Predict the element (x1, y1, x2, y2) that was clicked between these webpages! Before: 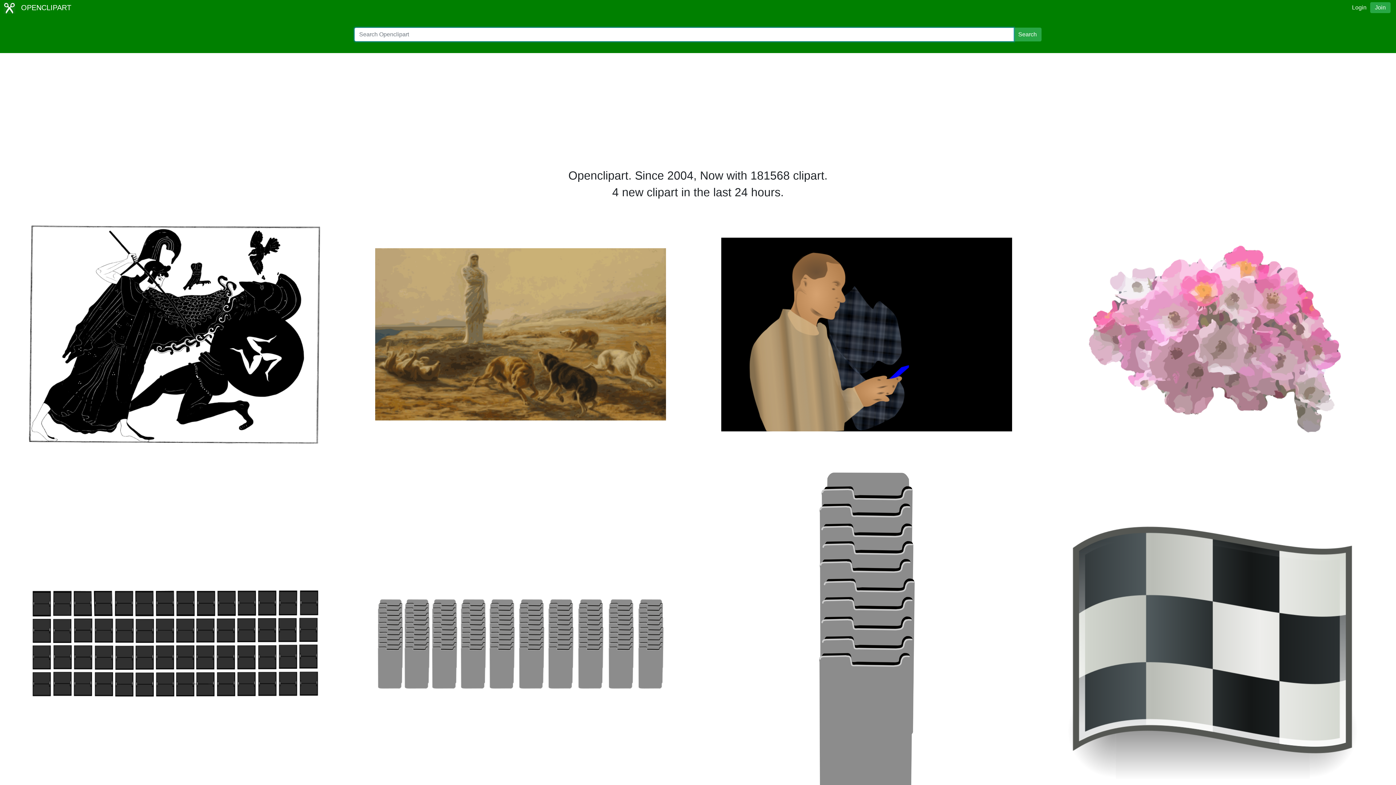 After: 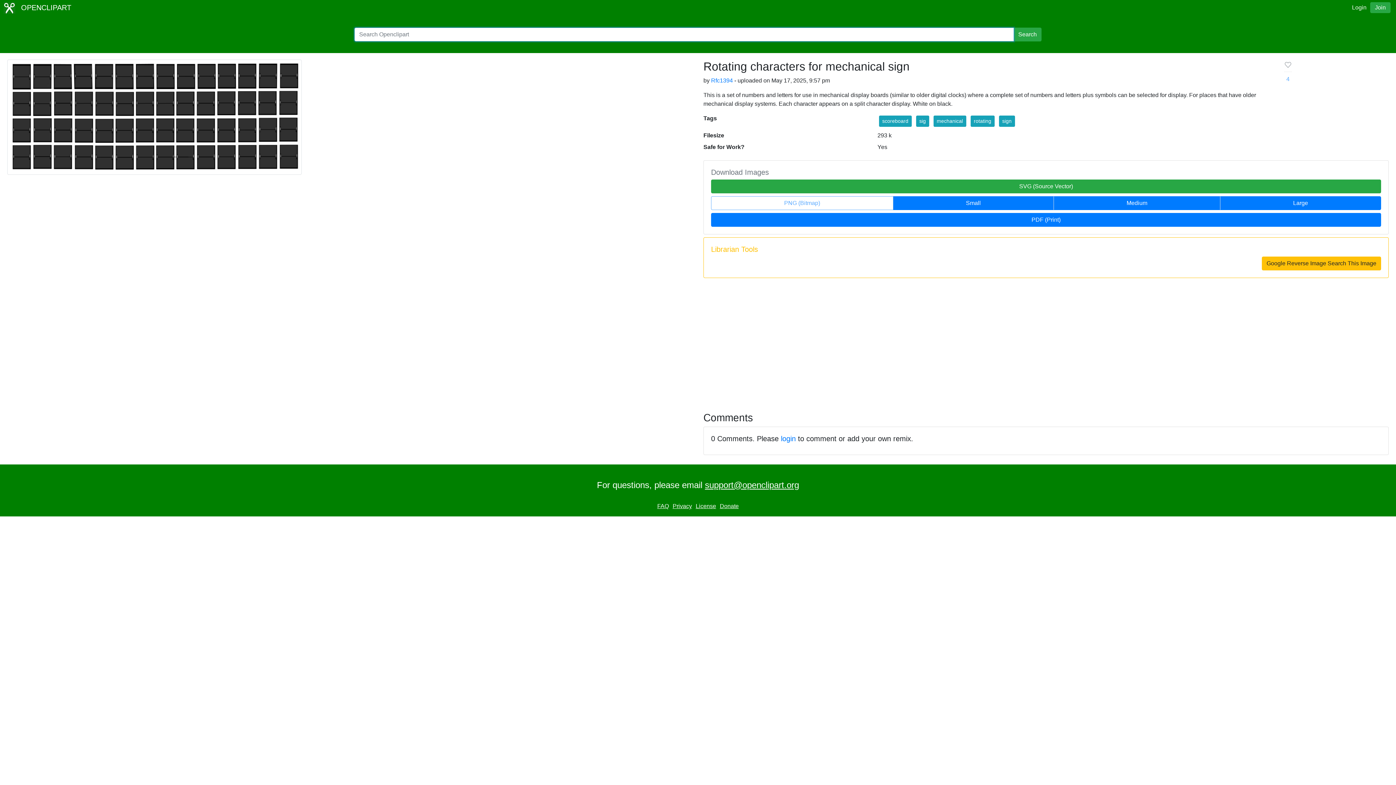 Action: bbox: (29, 640, 320, 646)